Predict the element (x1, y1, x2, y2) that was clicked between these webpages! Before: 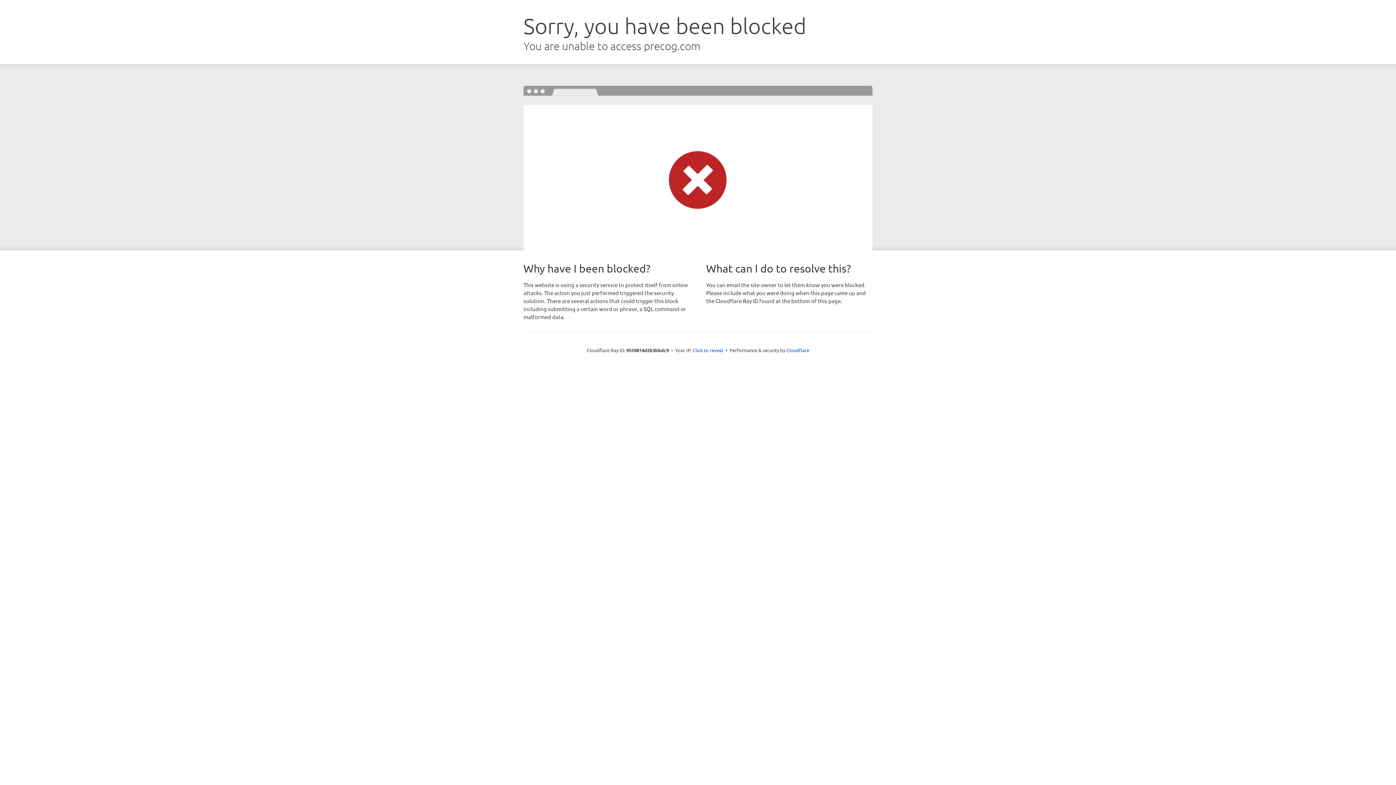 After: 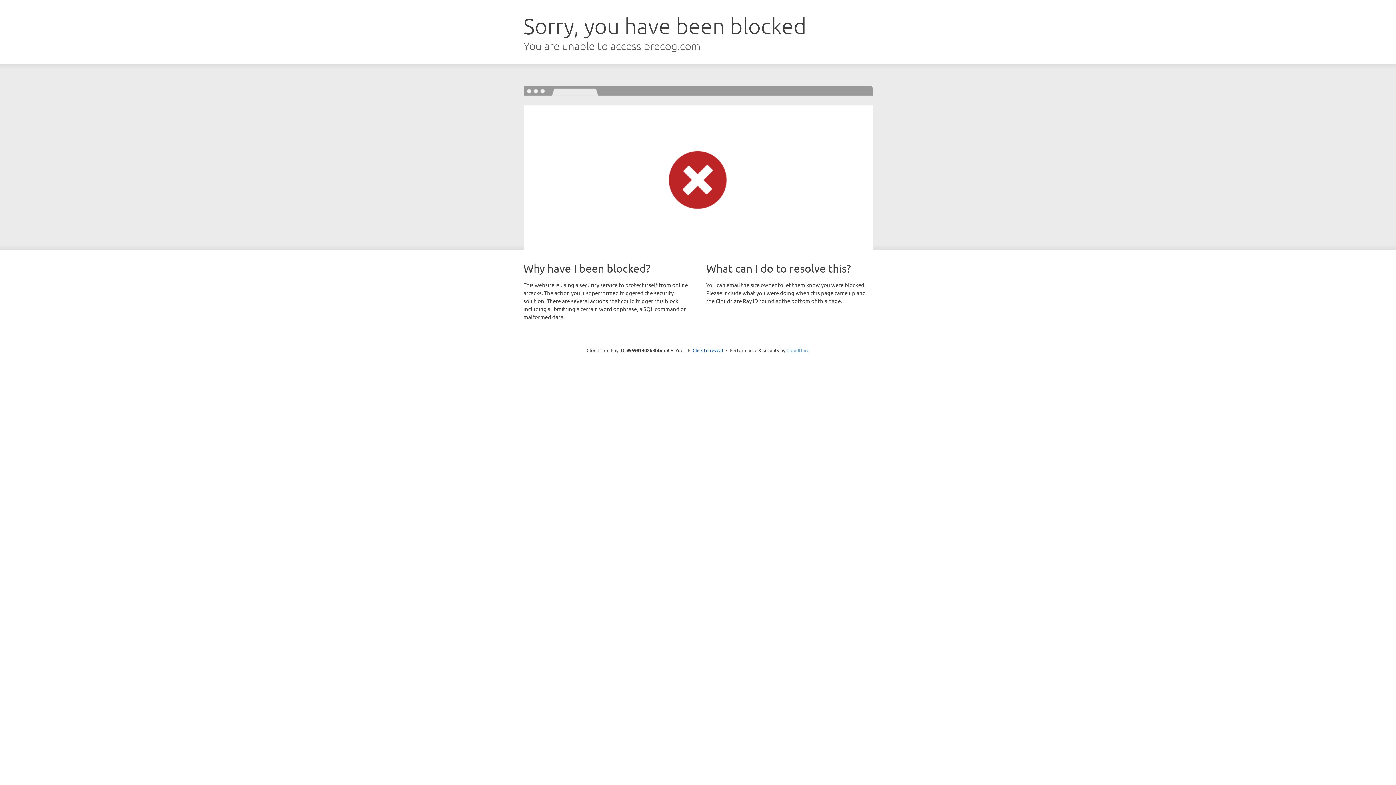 Action: bbox: (786, 347, 809, 353) label: Cloudflare